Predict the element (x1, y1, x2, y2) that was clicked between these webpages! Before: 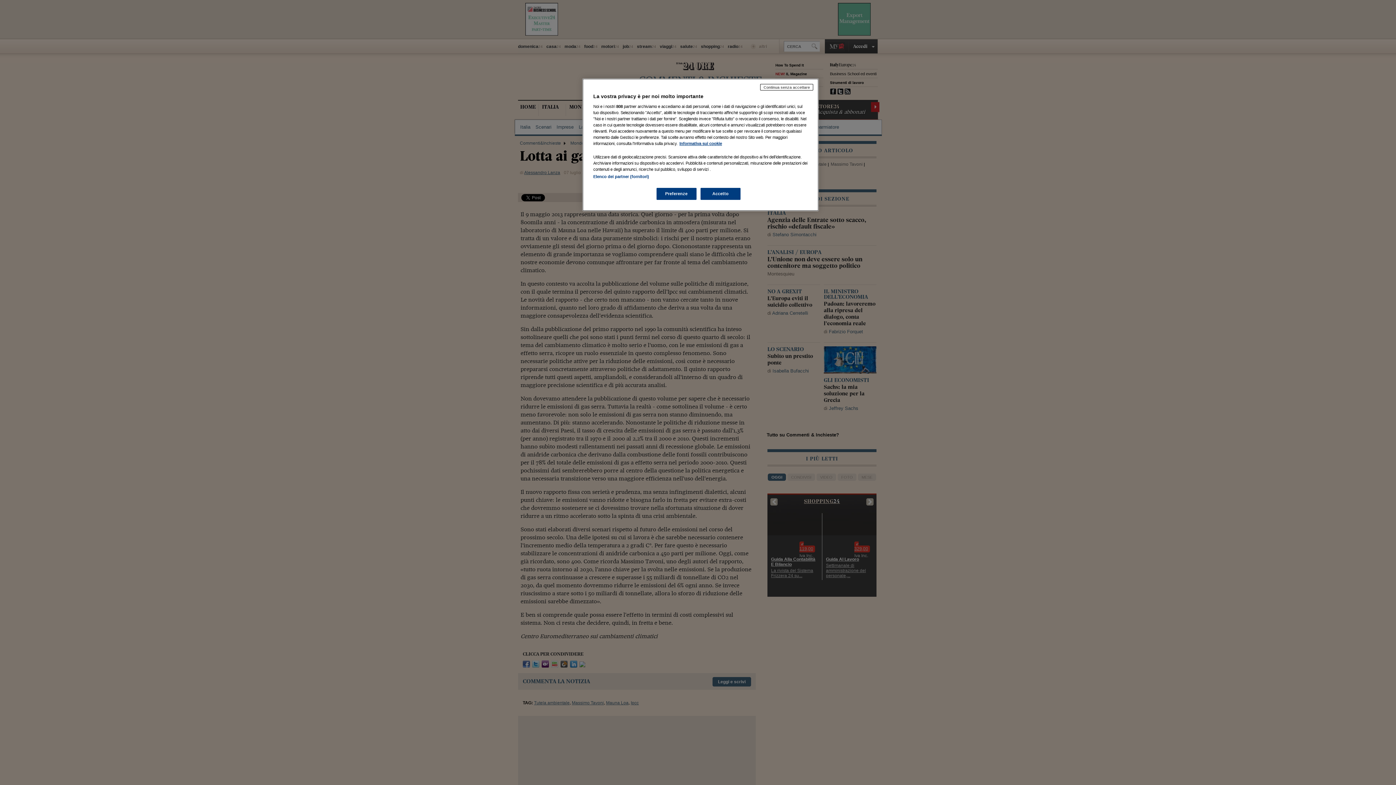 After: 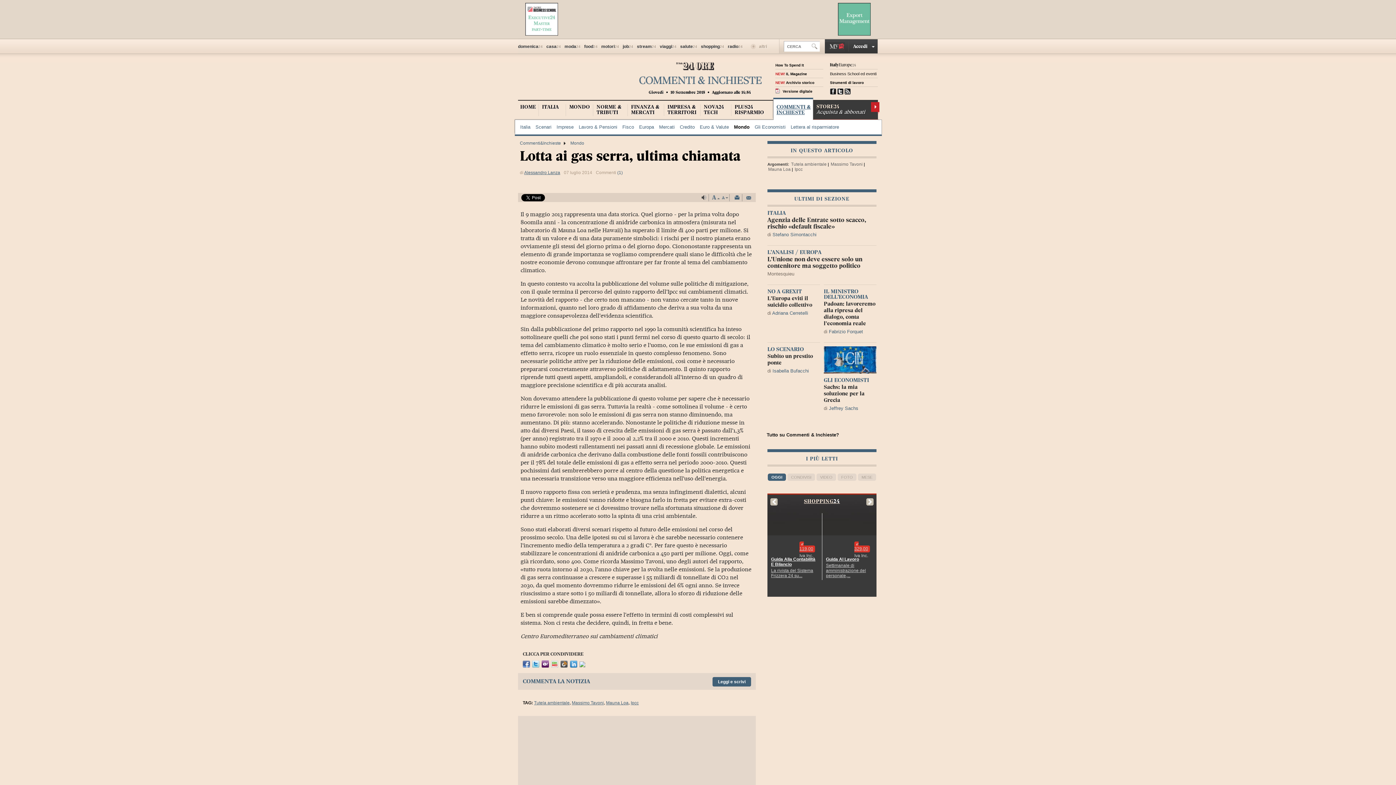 Action: bbox: (700, 188, 740, 200) label: Accetto